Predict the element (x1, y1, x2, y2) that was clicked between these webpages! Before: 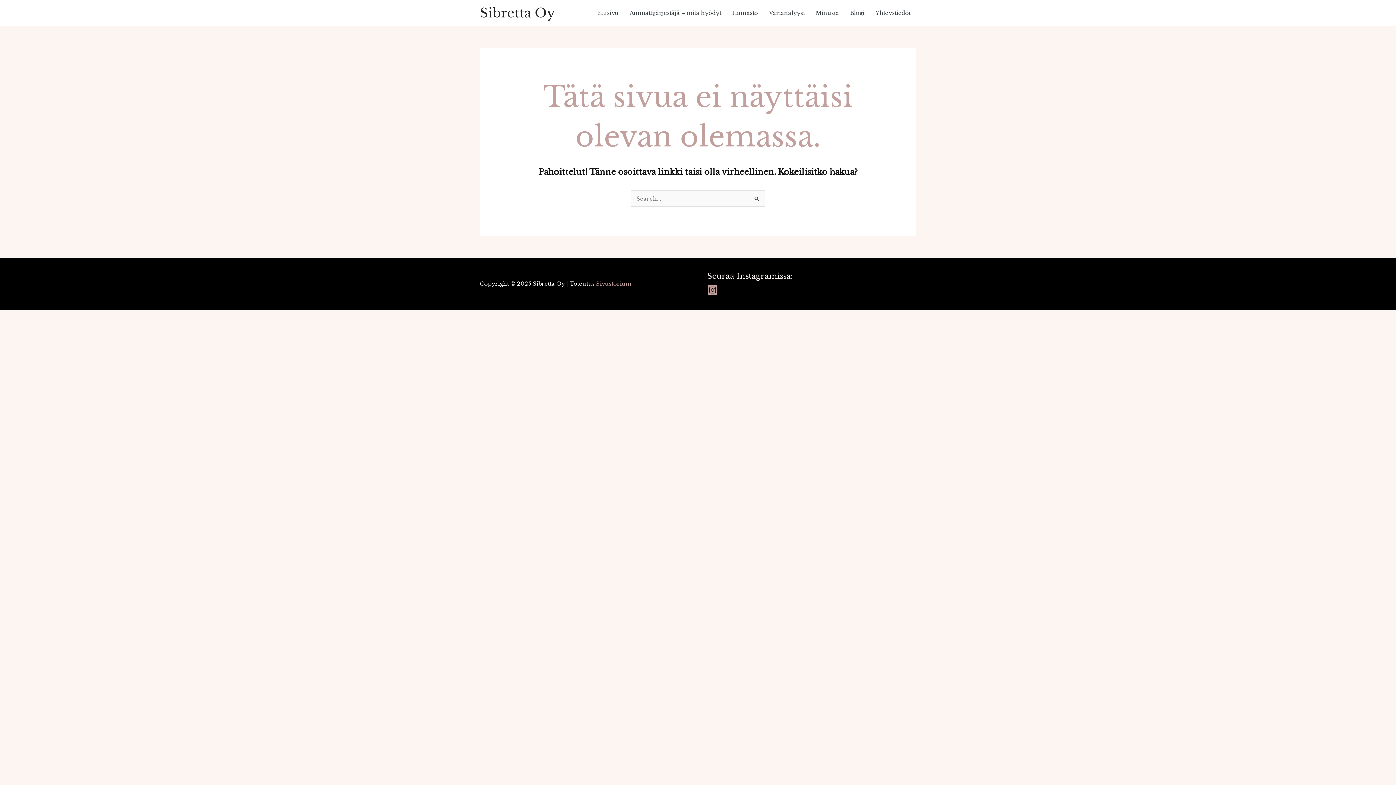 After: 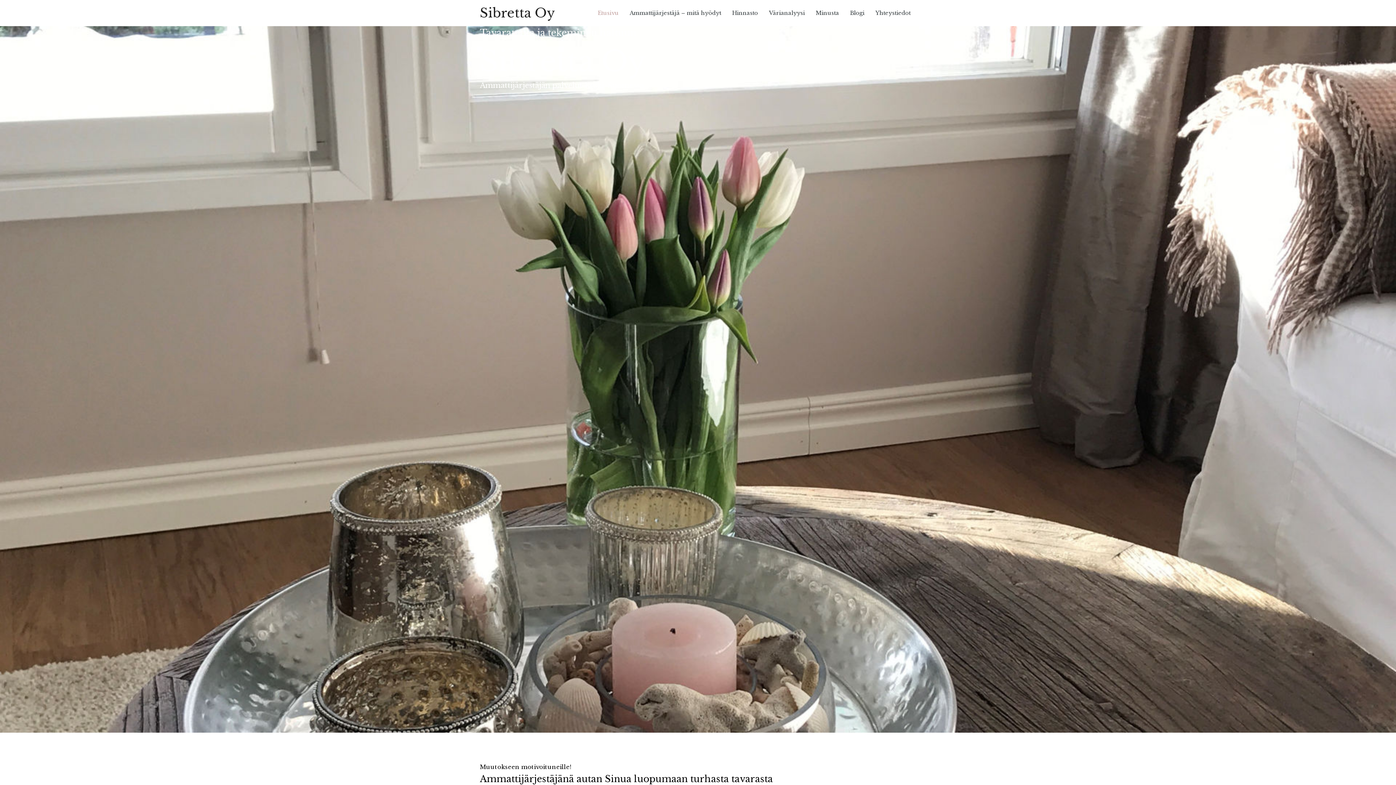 Action: label: Etusivu bbox: (592, 0, 624, 25)